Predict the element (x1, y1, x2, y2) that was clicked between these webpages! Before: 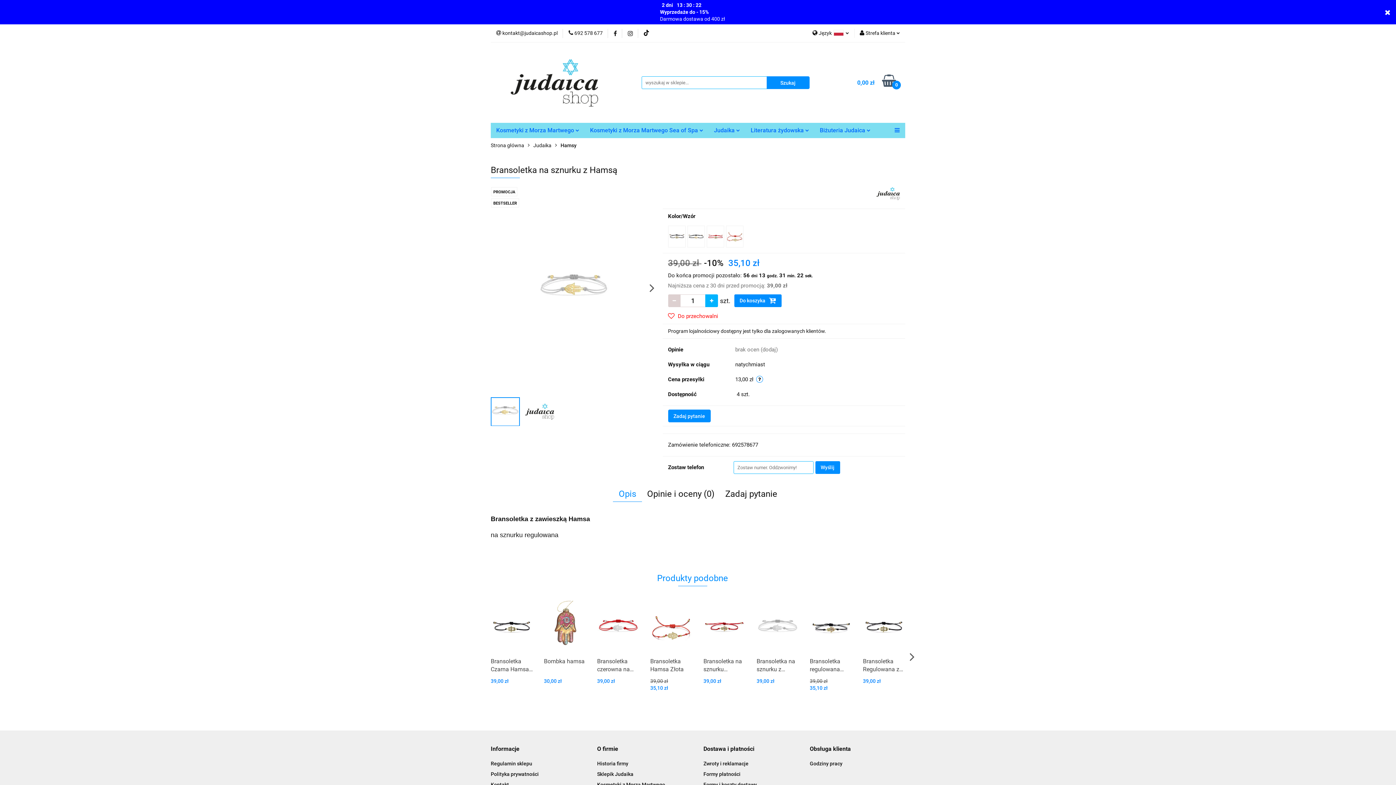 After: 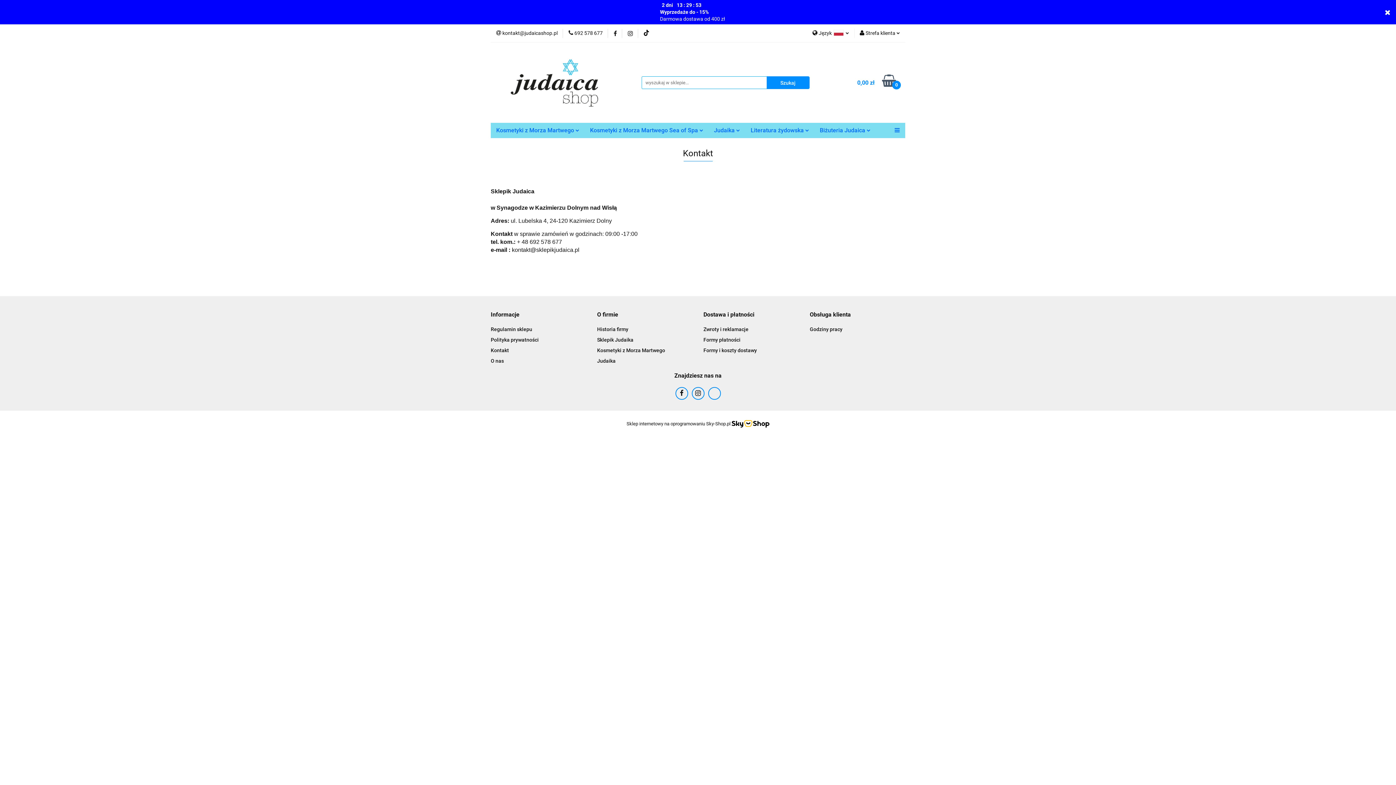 Action: bbox: (490, 782, 509, 787) label: Kontakt